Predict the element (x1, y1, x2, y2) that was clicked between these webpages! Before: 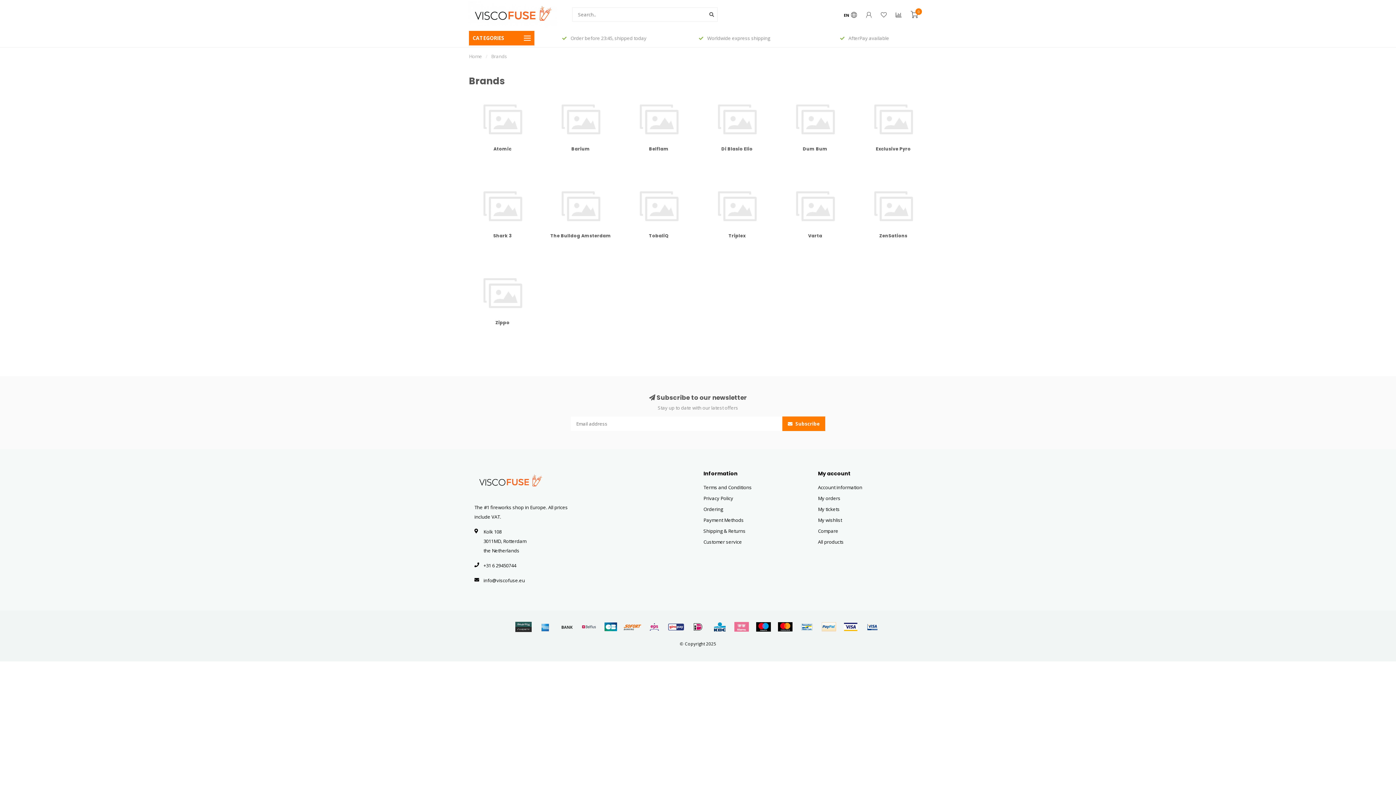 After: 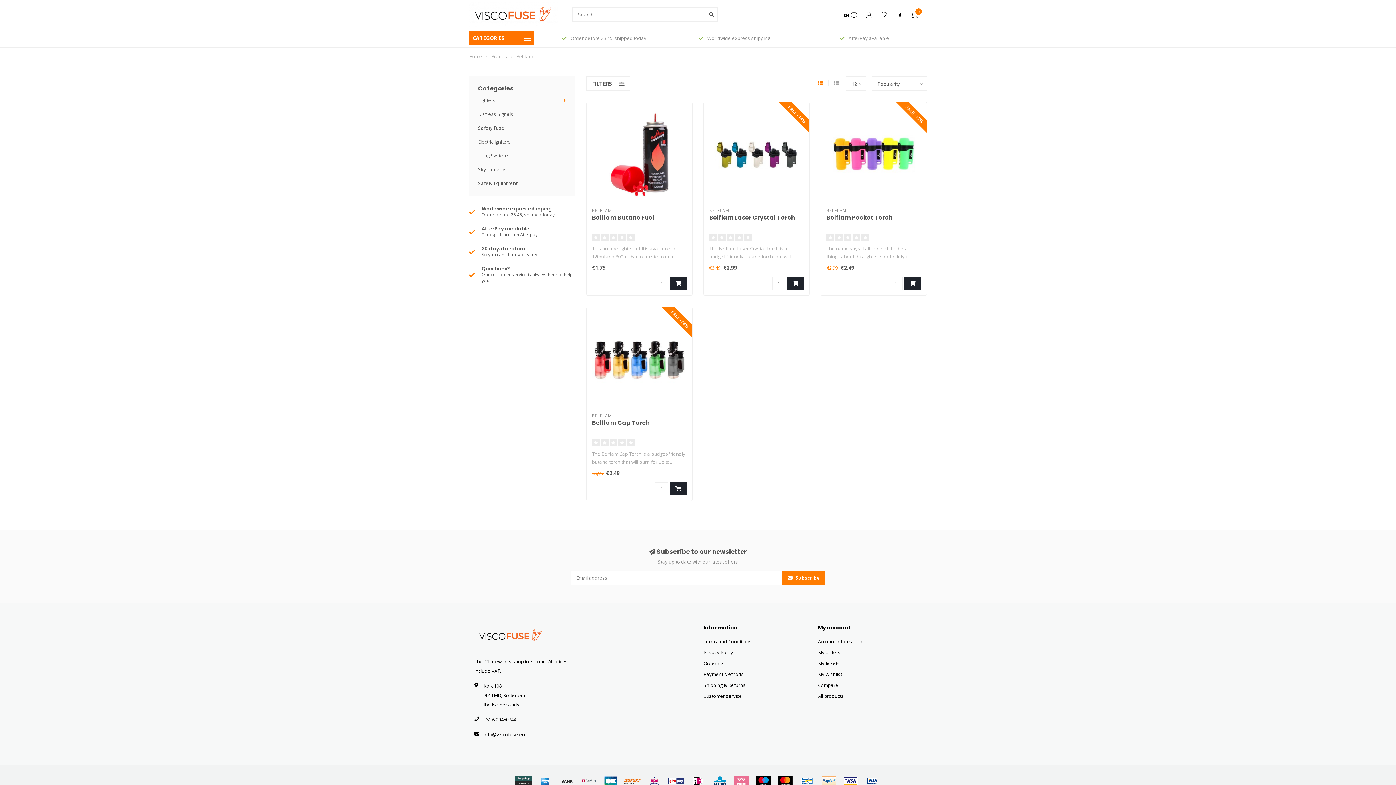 Action: label: Belflam bbox: (649, 145, 668, 151)